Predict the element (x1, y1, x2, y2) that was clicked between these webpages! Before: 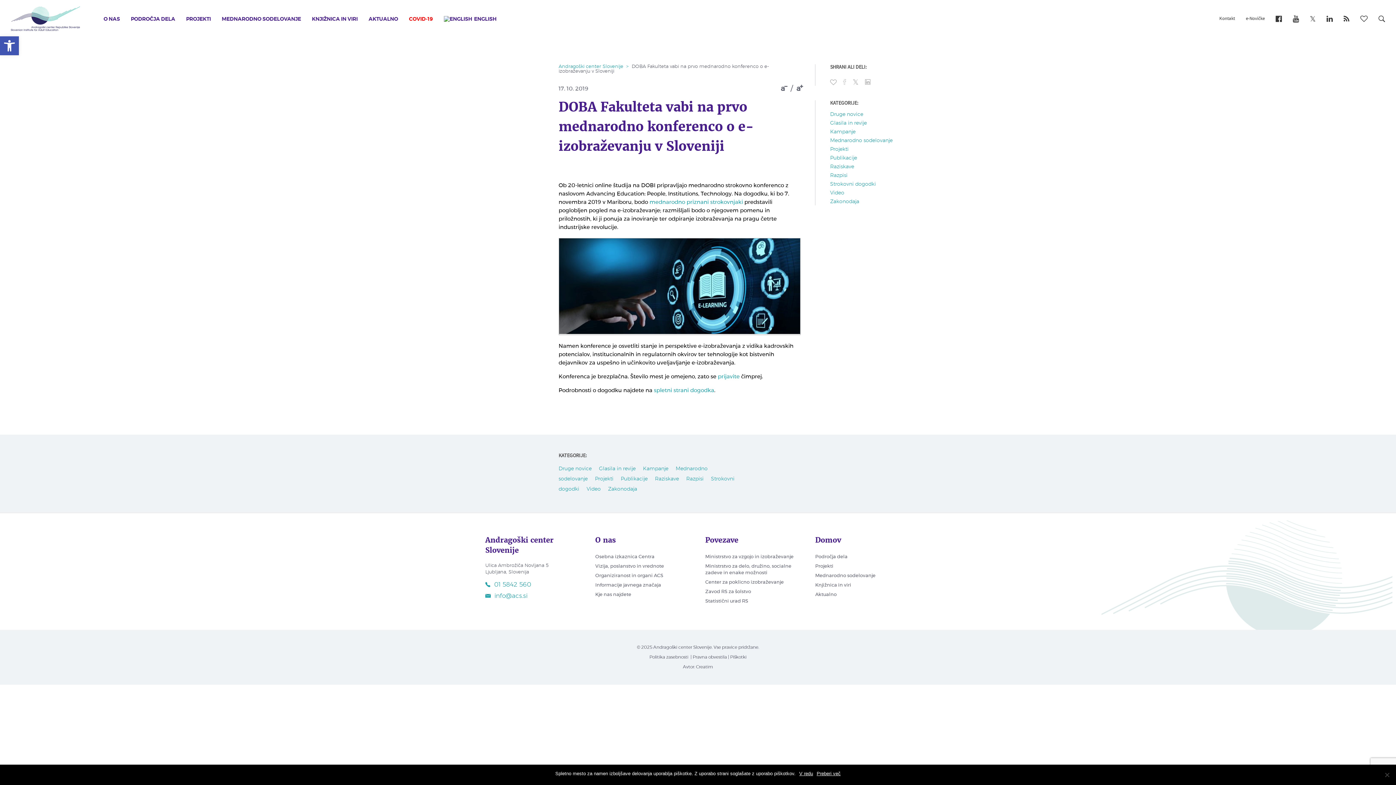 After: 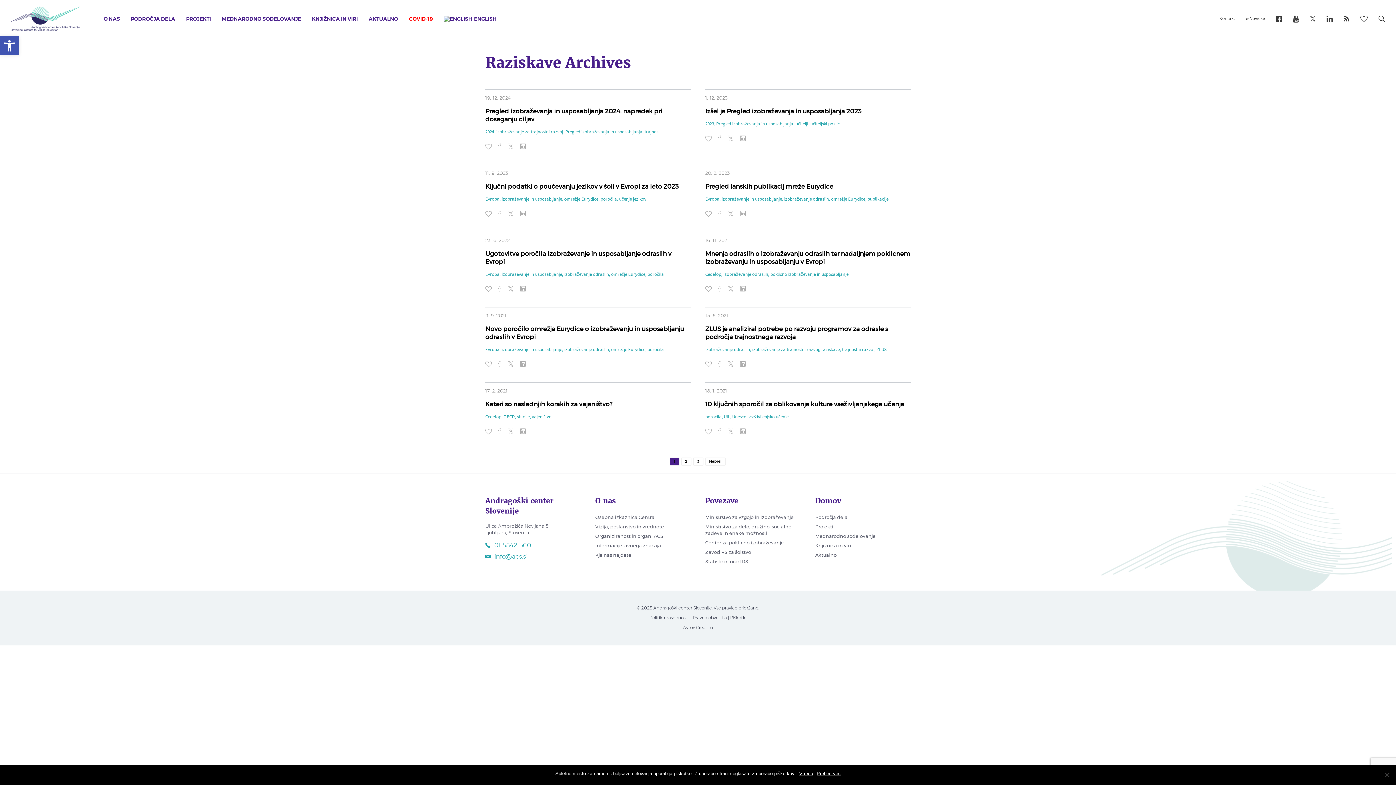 Action: bbox: (830, 164, 854, 169) label: Raziskave